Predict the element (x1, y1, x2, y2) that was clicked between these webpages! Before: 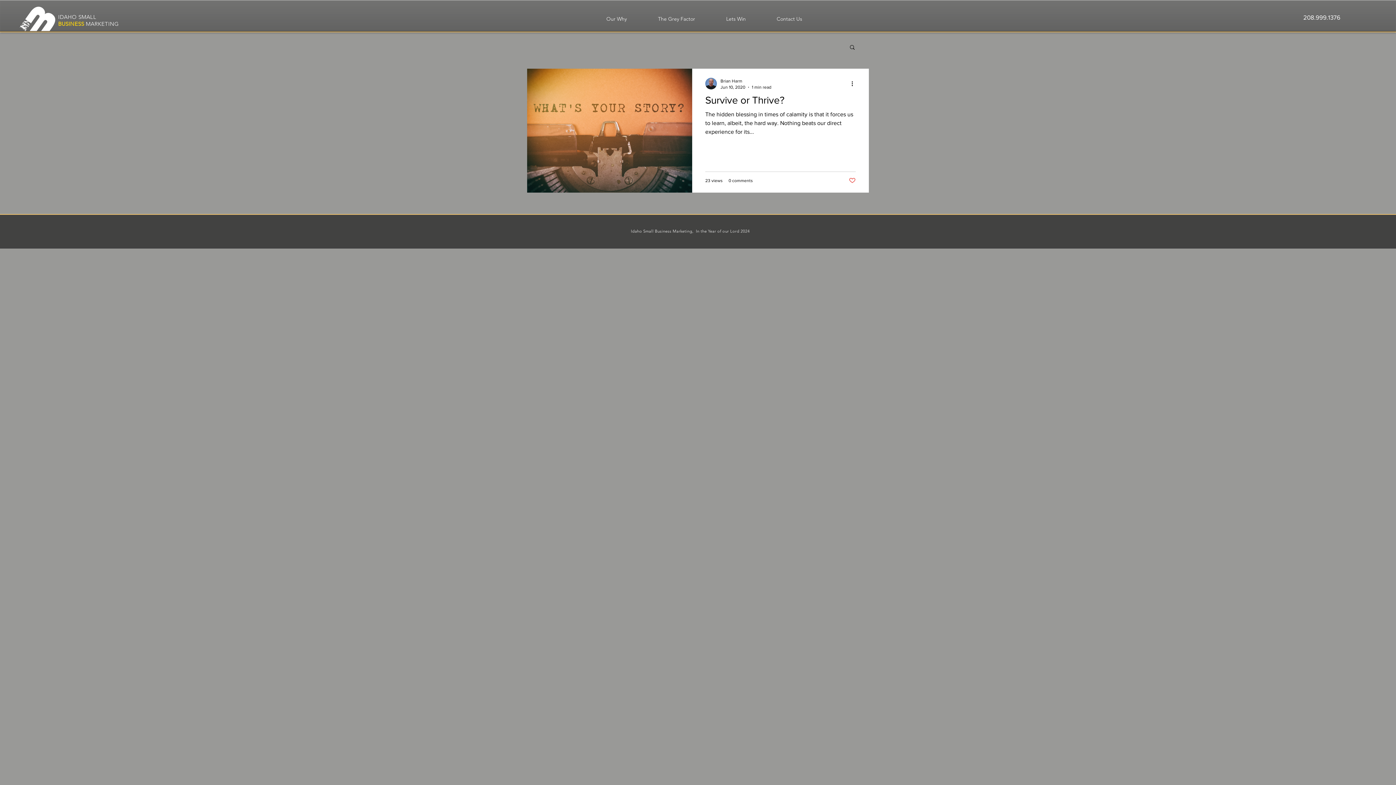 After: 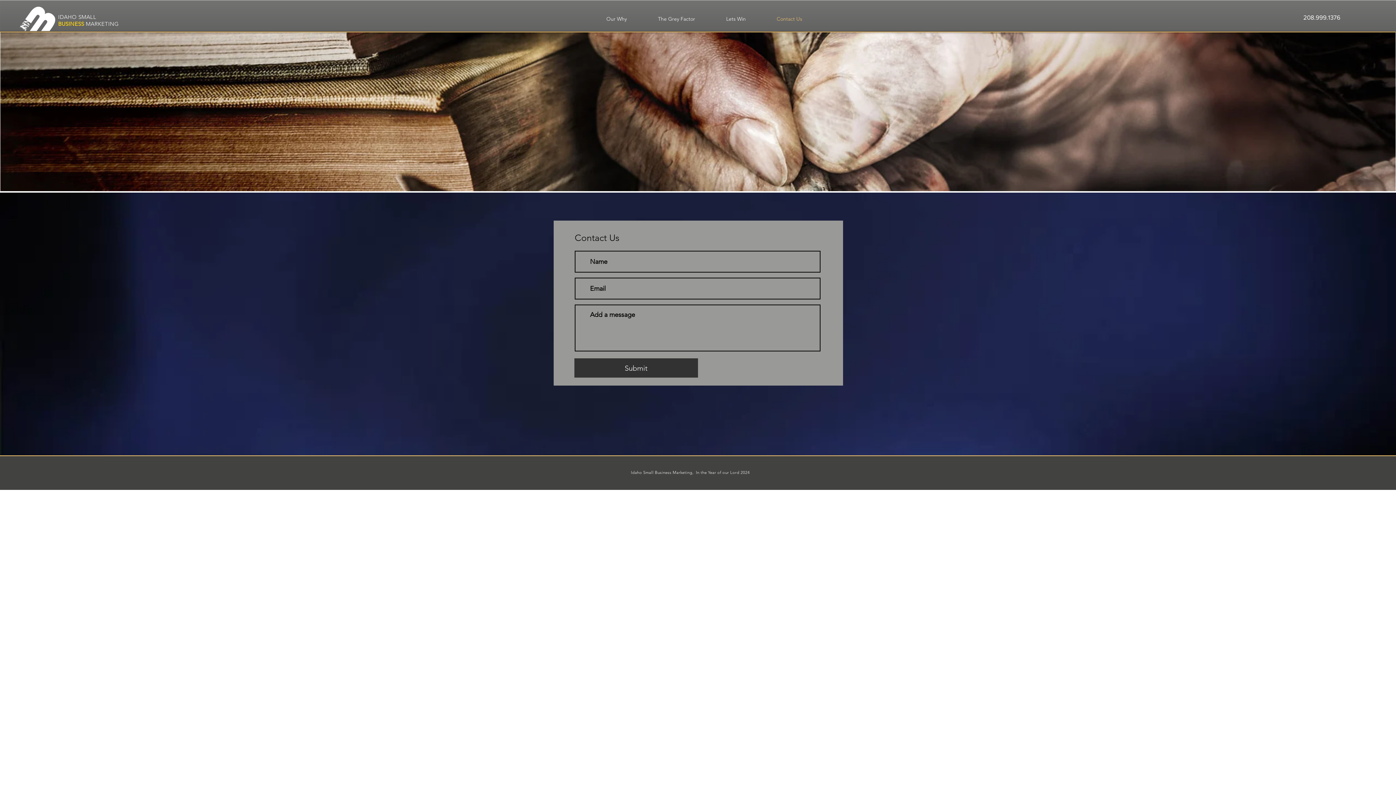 Action: label: Contact Us bbox: (761, 9, 817, 28)